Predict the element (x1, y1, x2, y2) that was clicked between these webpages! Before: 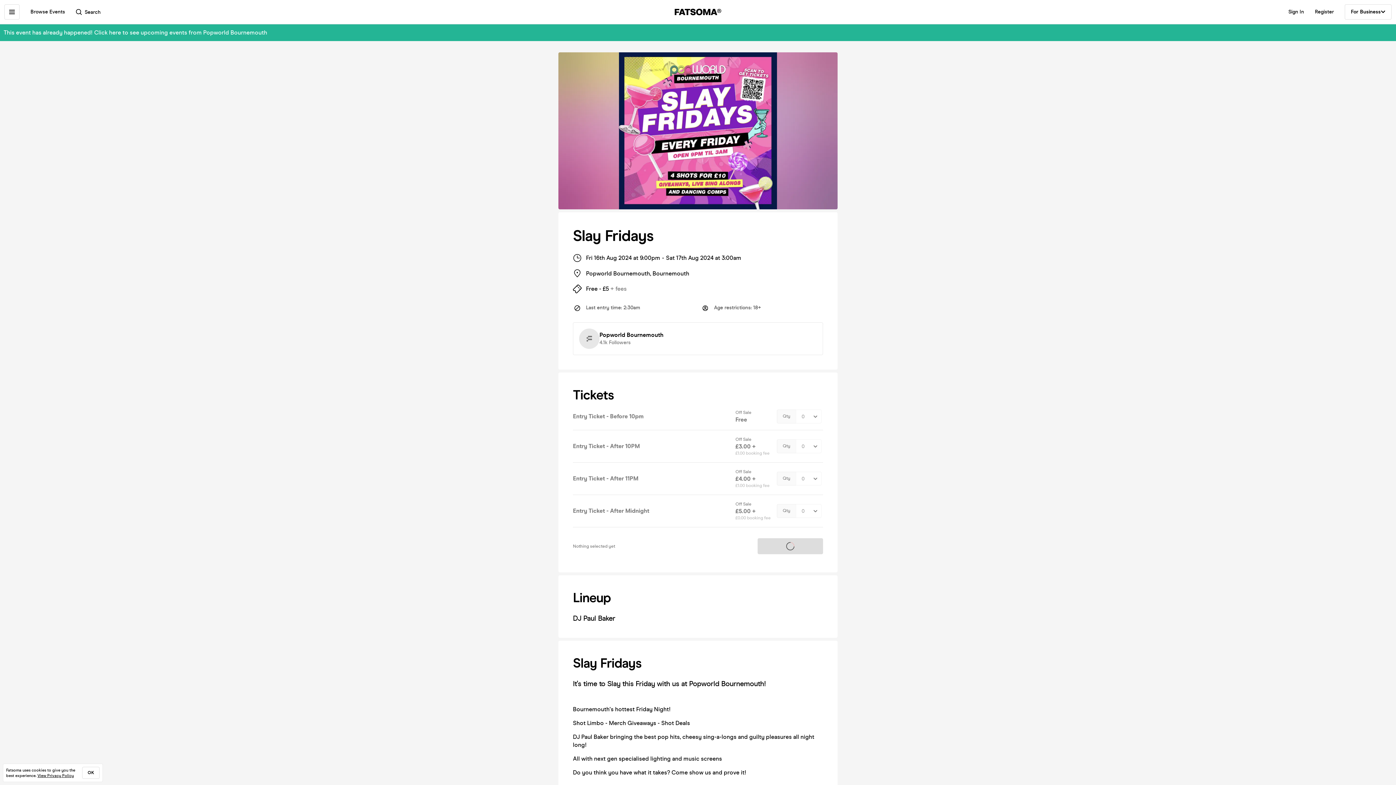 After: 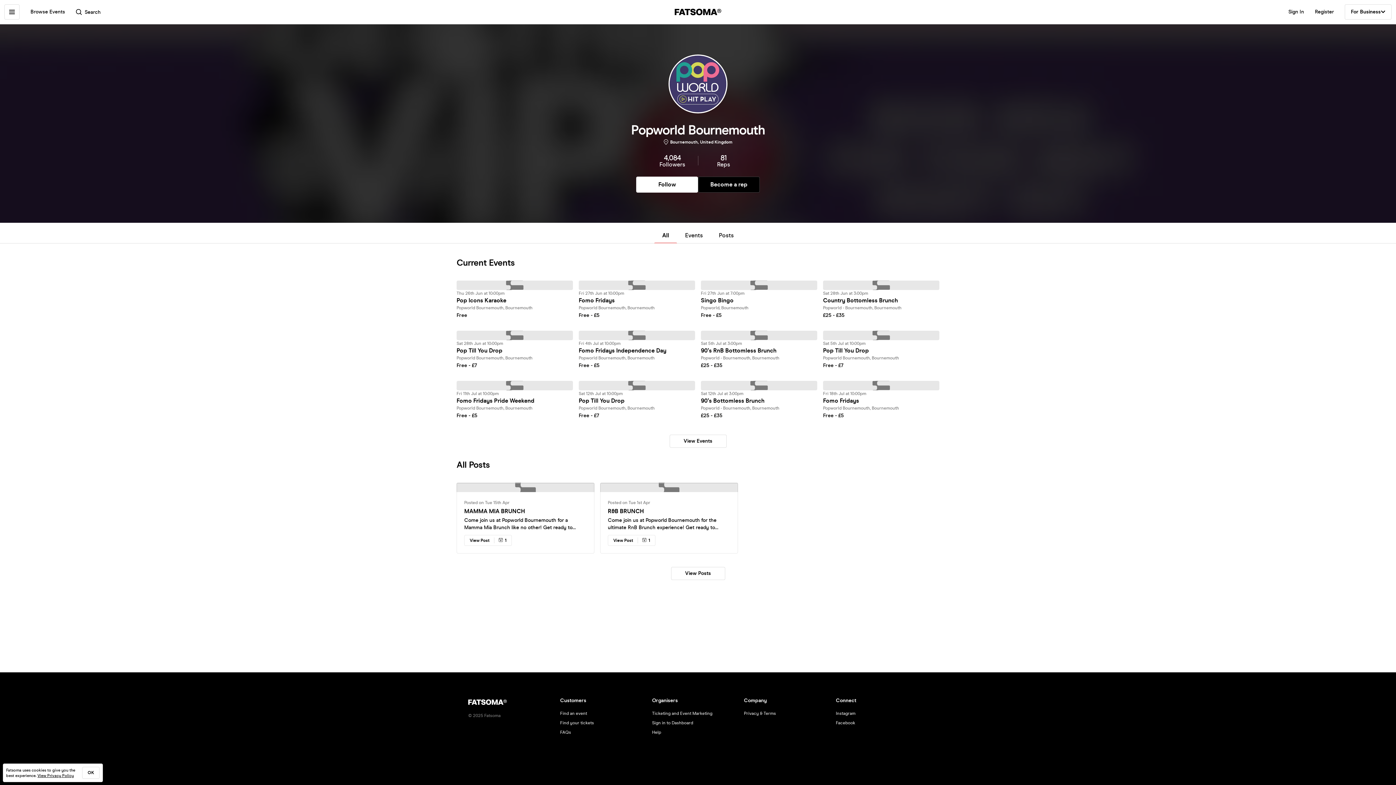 Action: bbox: (599, 331, 663, 339) label: Popworld Bournemouth